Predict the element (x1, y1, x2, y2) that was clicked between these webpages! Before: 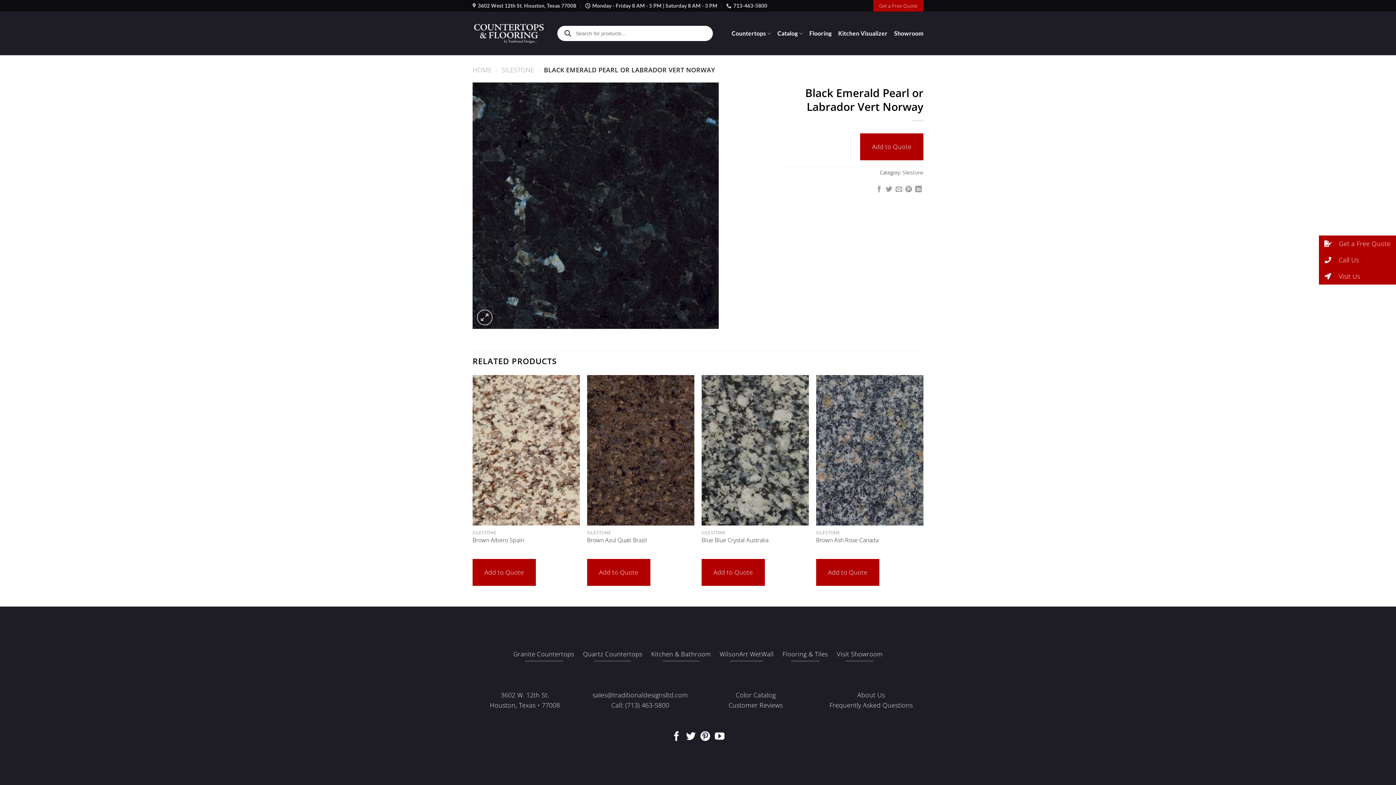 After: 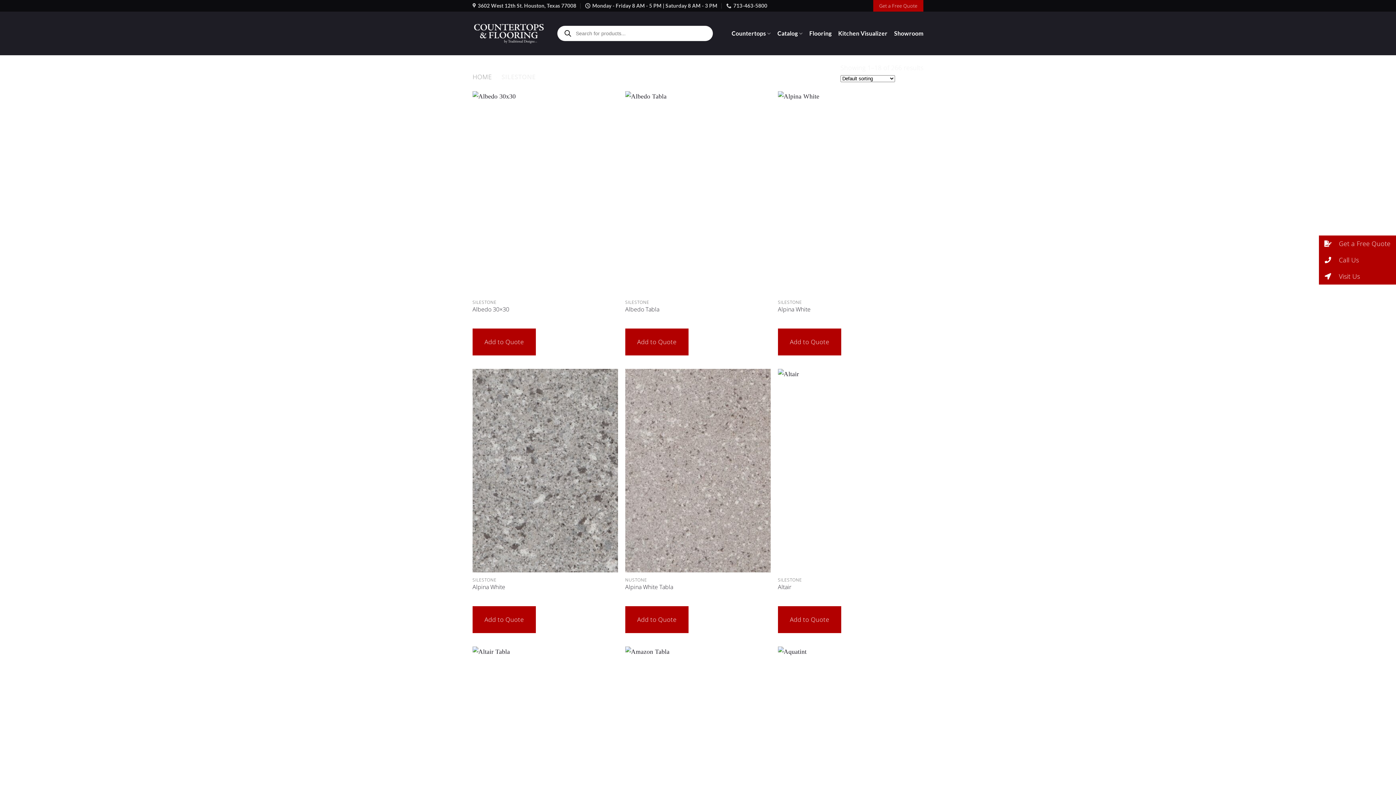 Action: bbox: (902, 169, 923, 176) label: Silestone